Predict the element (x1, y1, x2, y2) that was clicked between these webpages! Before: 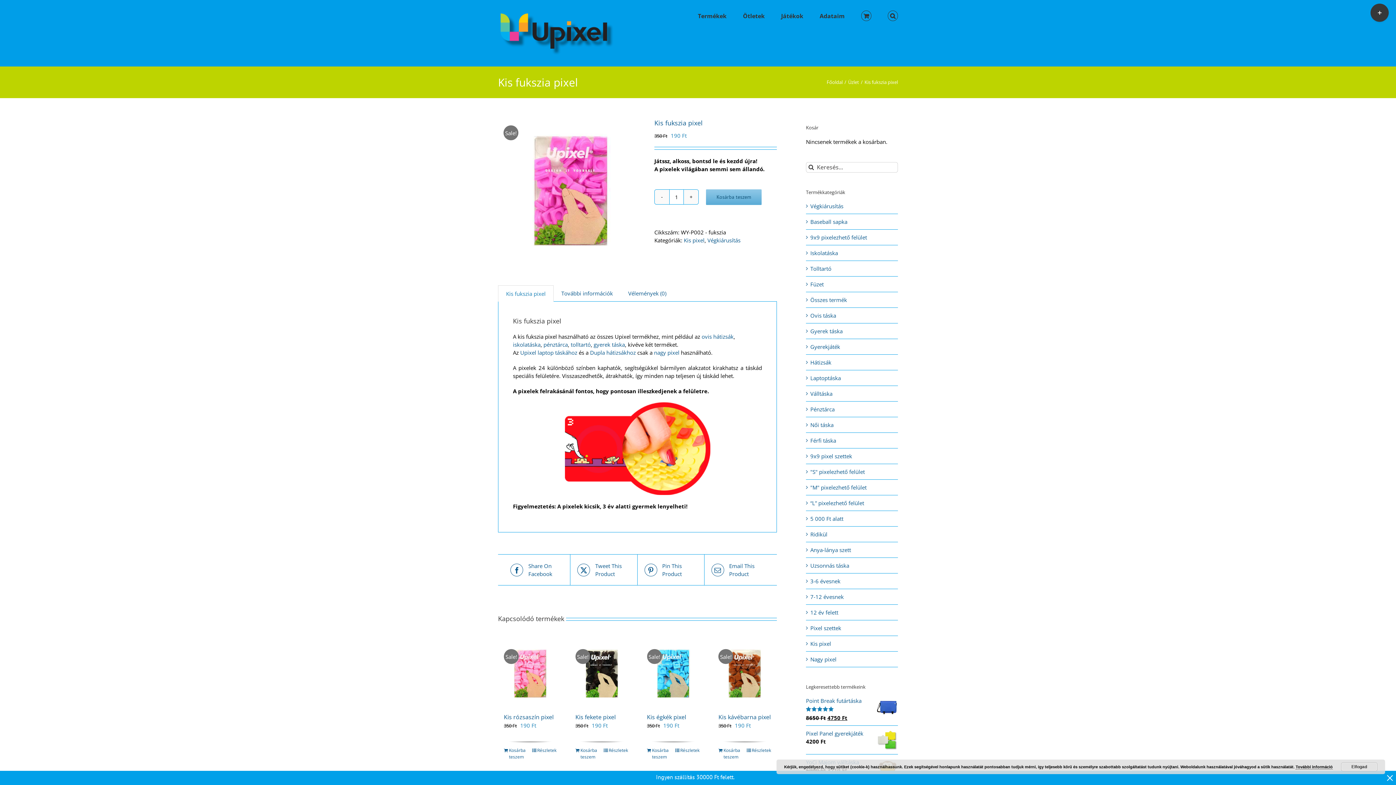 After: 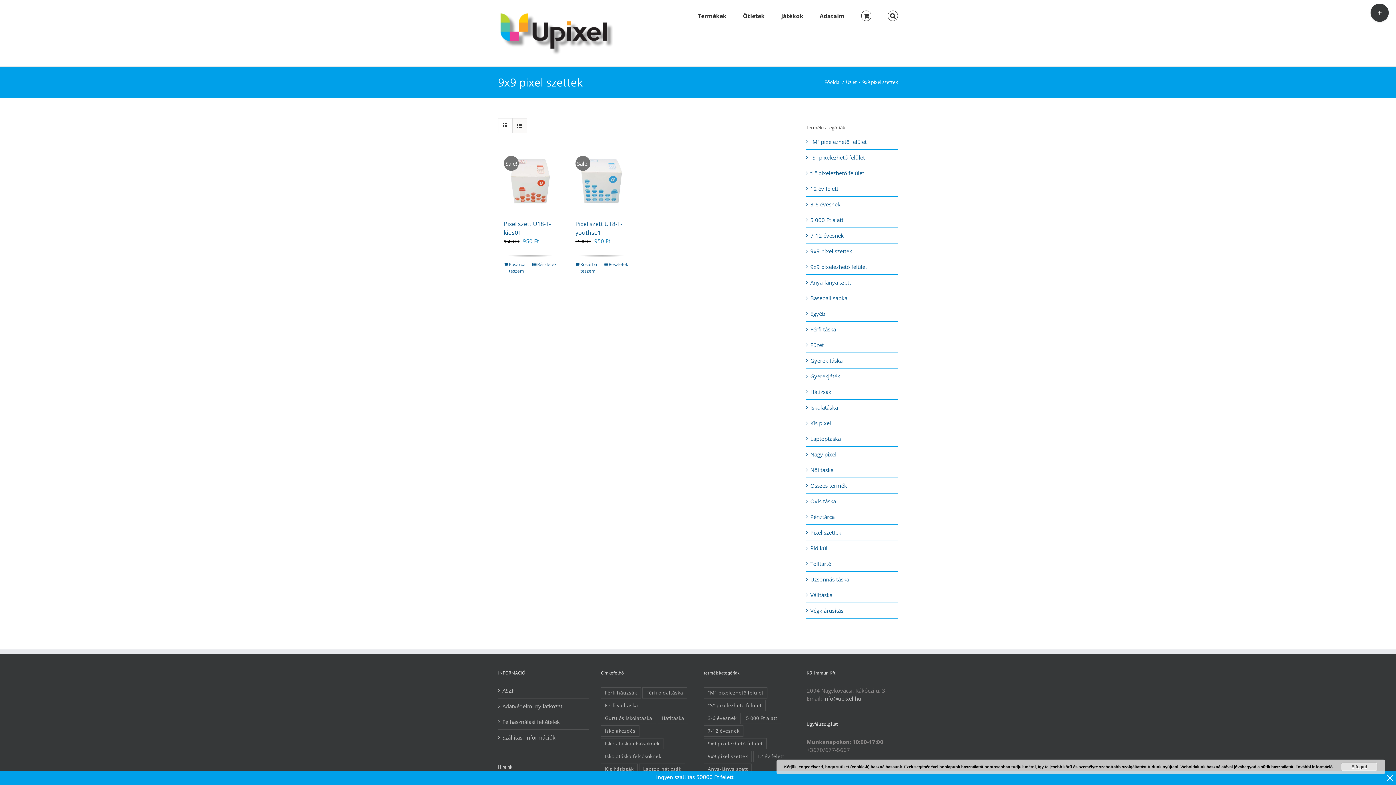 Action: bbox: (810, 452, 852, 459) label: 9x9 pixel szettek